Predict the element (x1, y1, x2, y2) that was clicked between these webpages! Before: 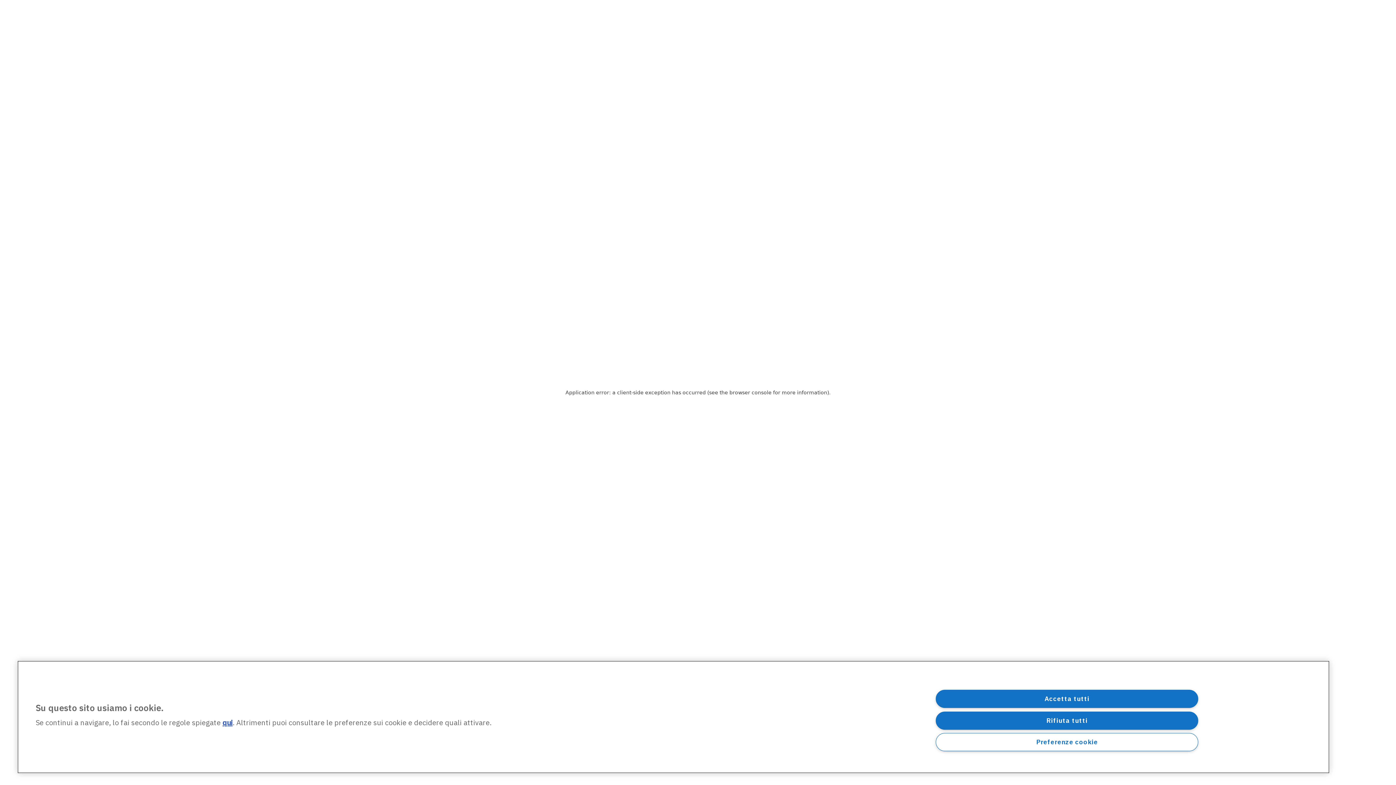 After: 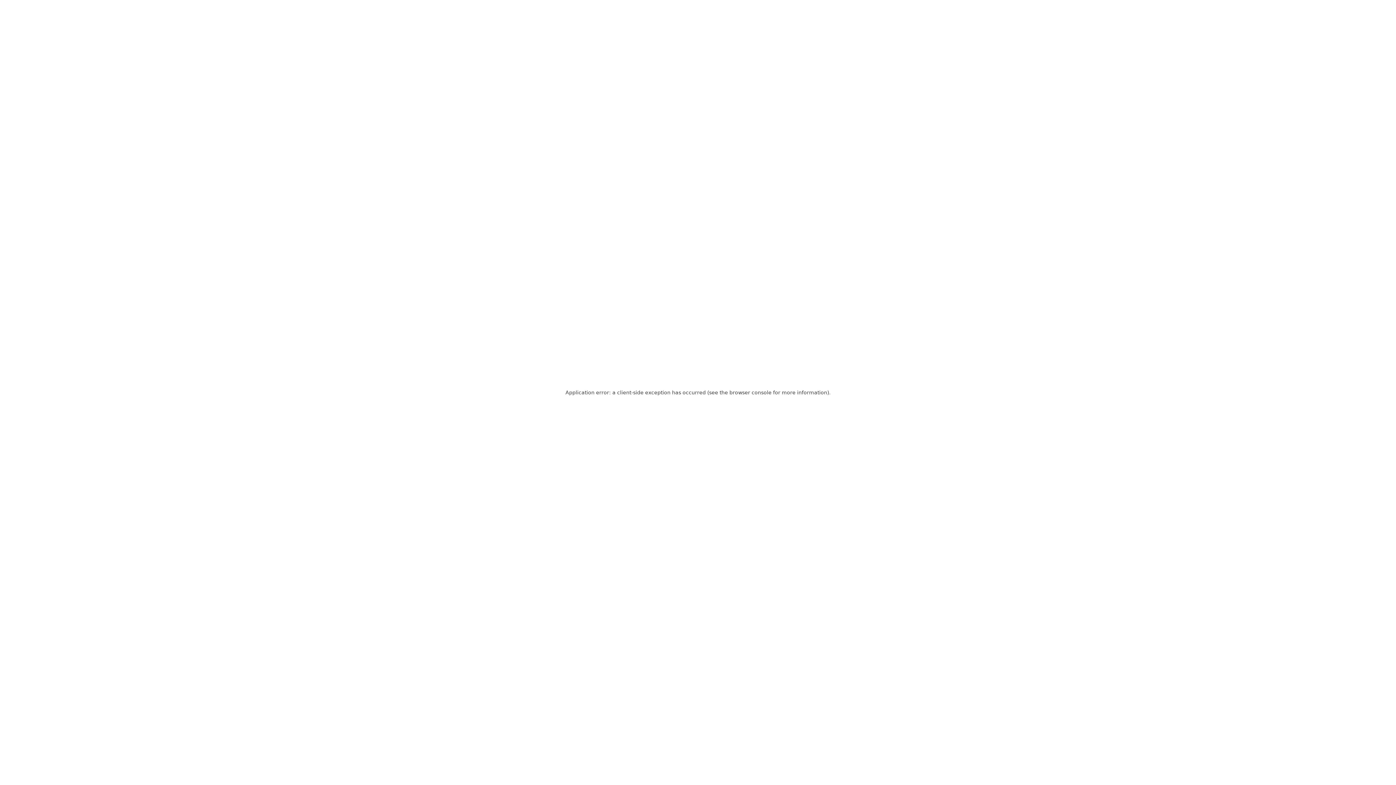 Action: label: Accetta tutti bbox: (936, 690, 1198, 708)